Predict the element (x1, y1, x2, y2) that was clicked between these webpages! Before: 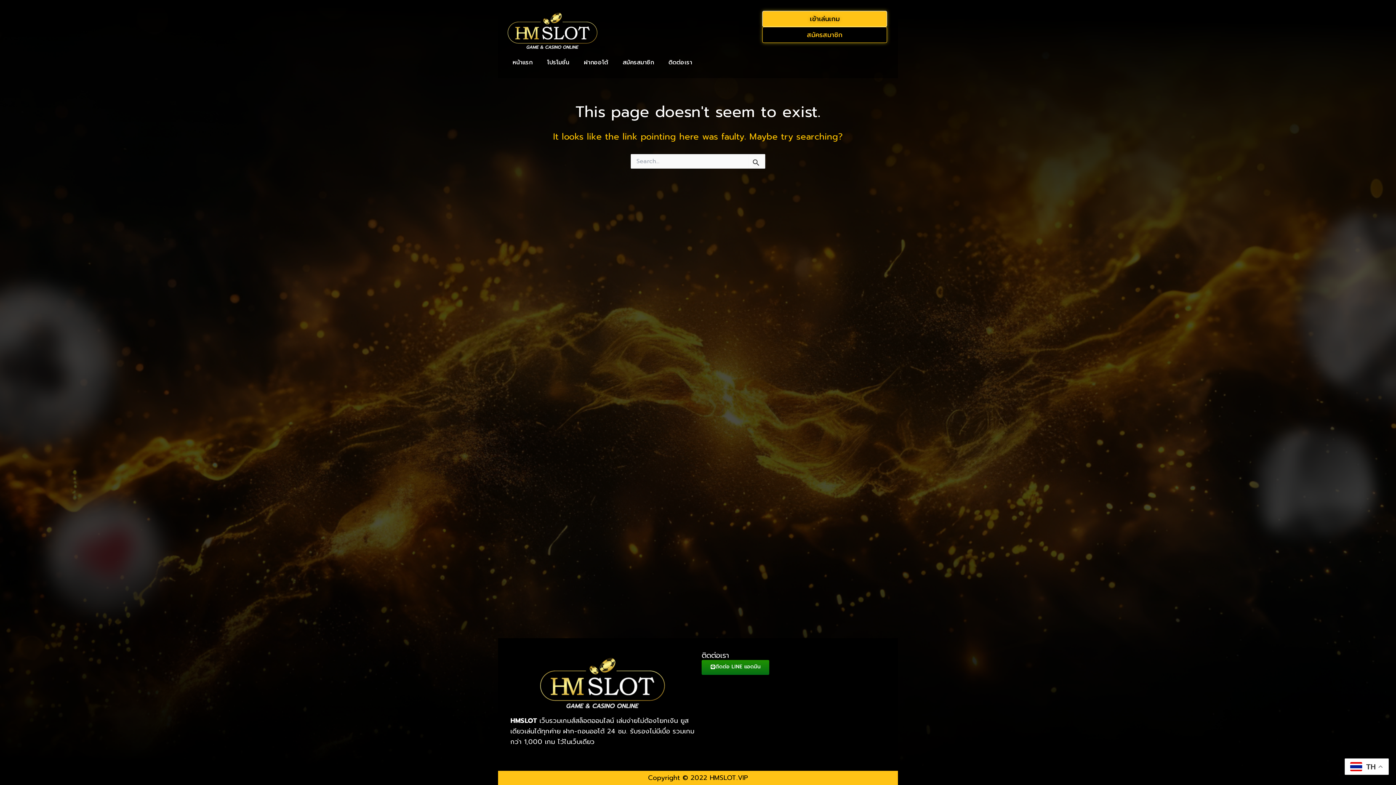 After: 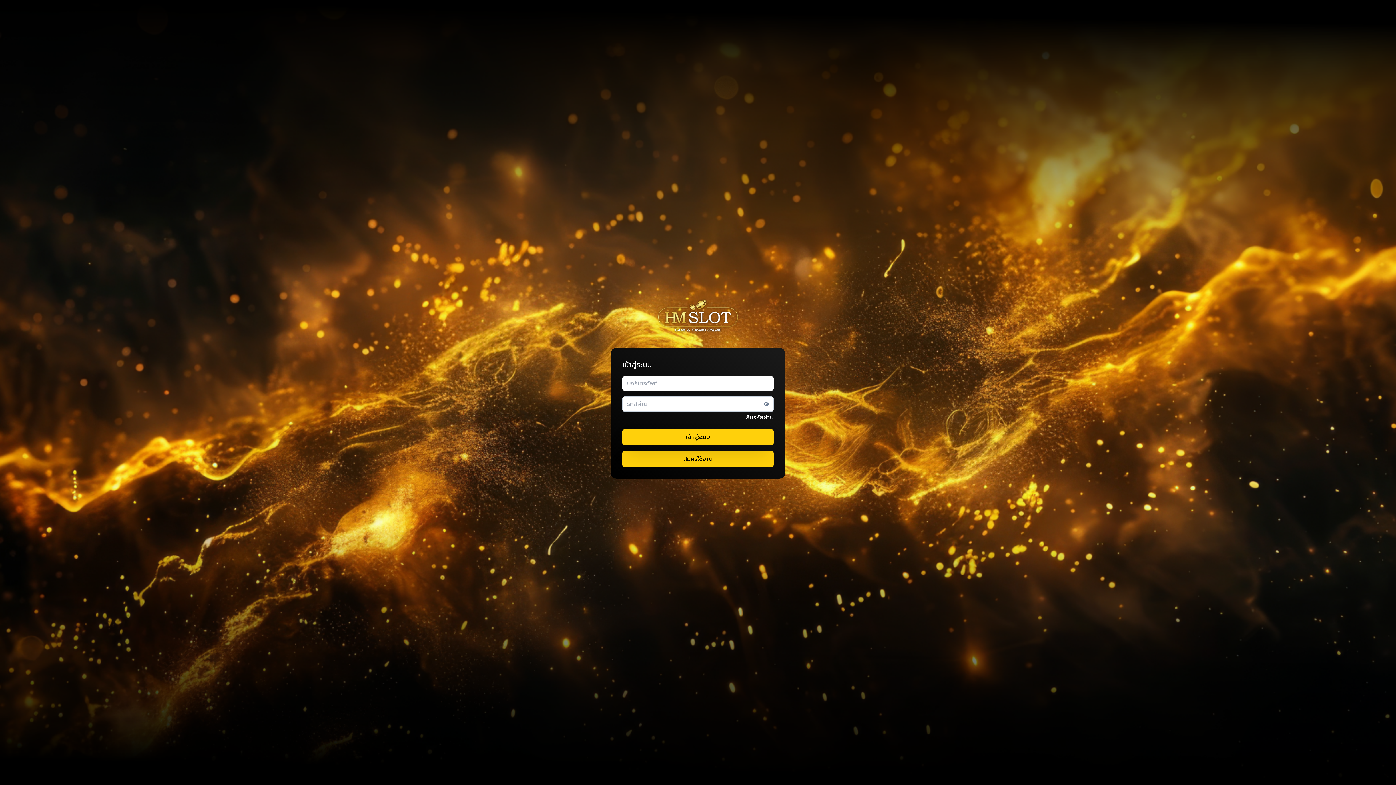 Action: bbox: (540, 54, 576, 70) label: โปรโมชั่น